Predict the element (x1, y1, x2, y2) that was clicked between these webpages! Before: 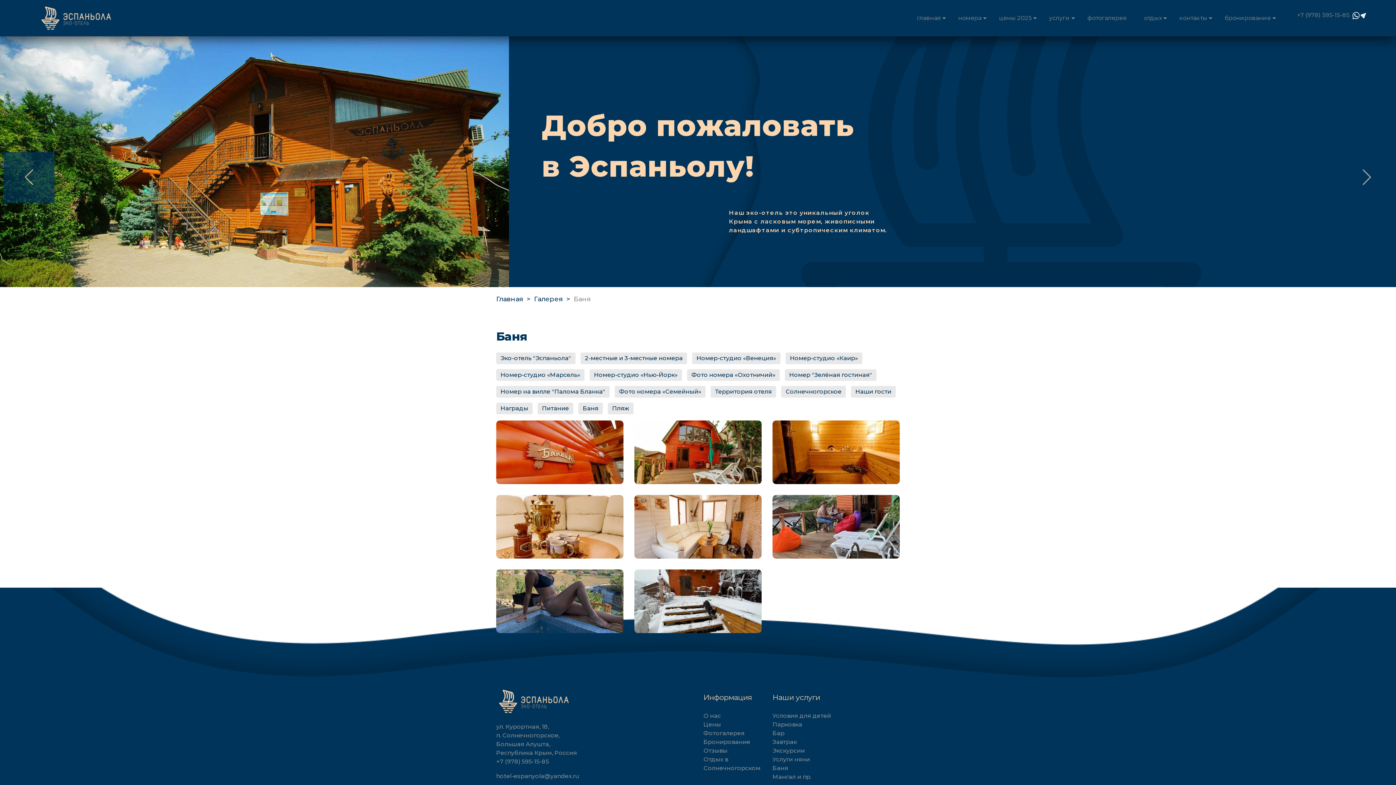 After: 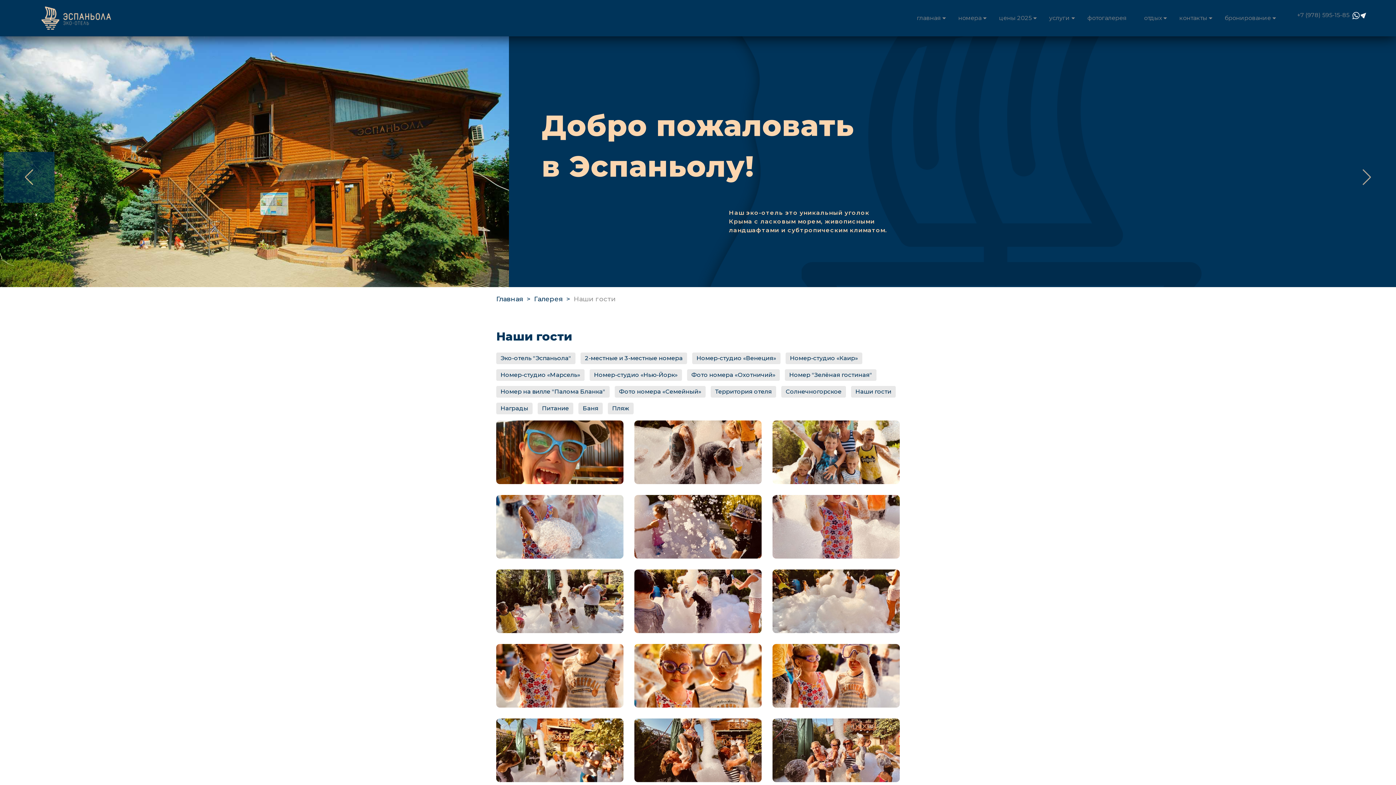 Action: label: Наши гости bbox: (851, 386, 896, 397)